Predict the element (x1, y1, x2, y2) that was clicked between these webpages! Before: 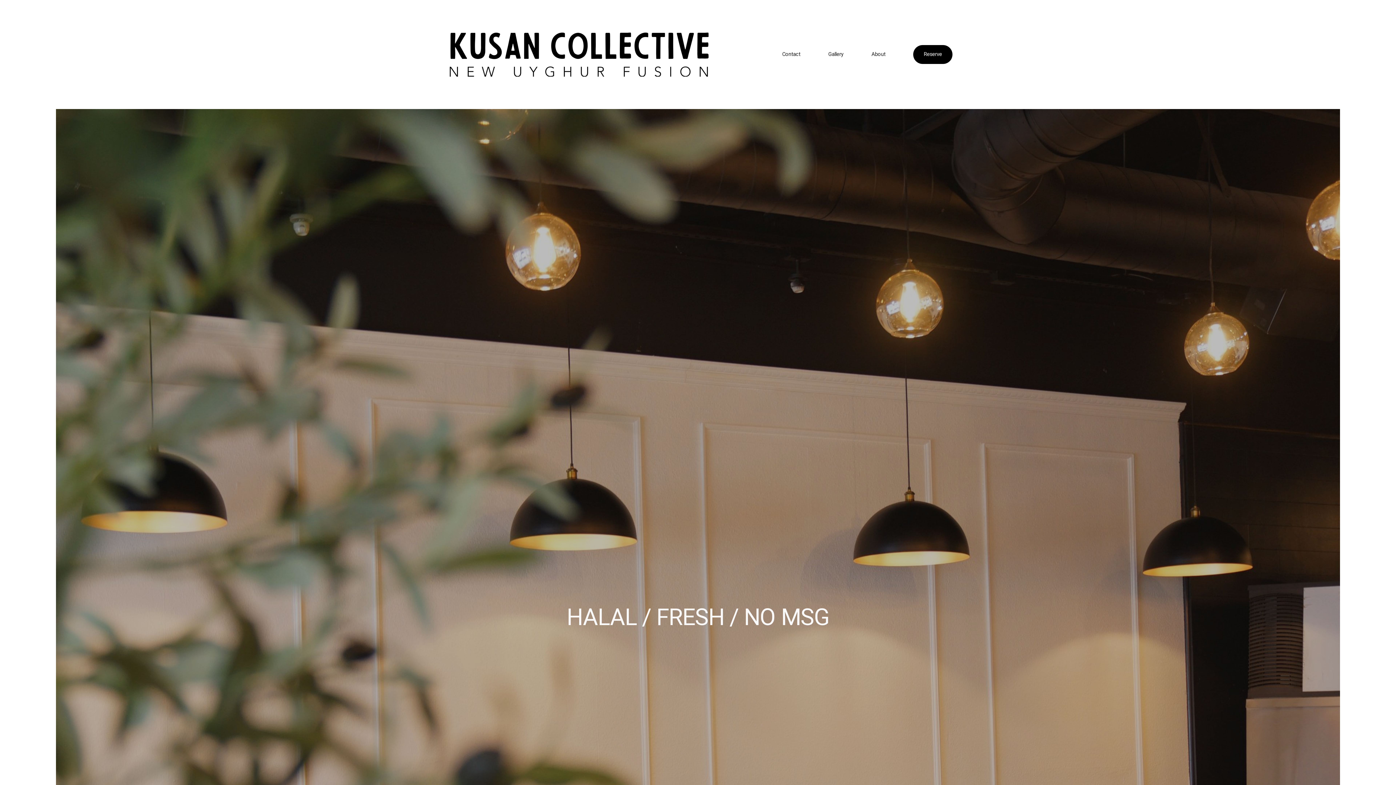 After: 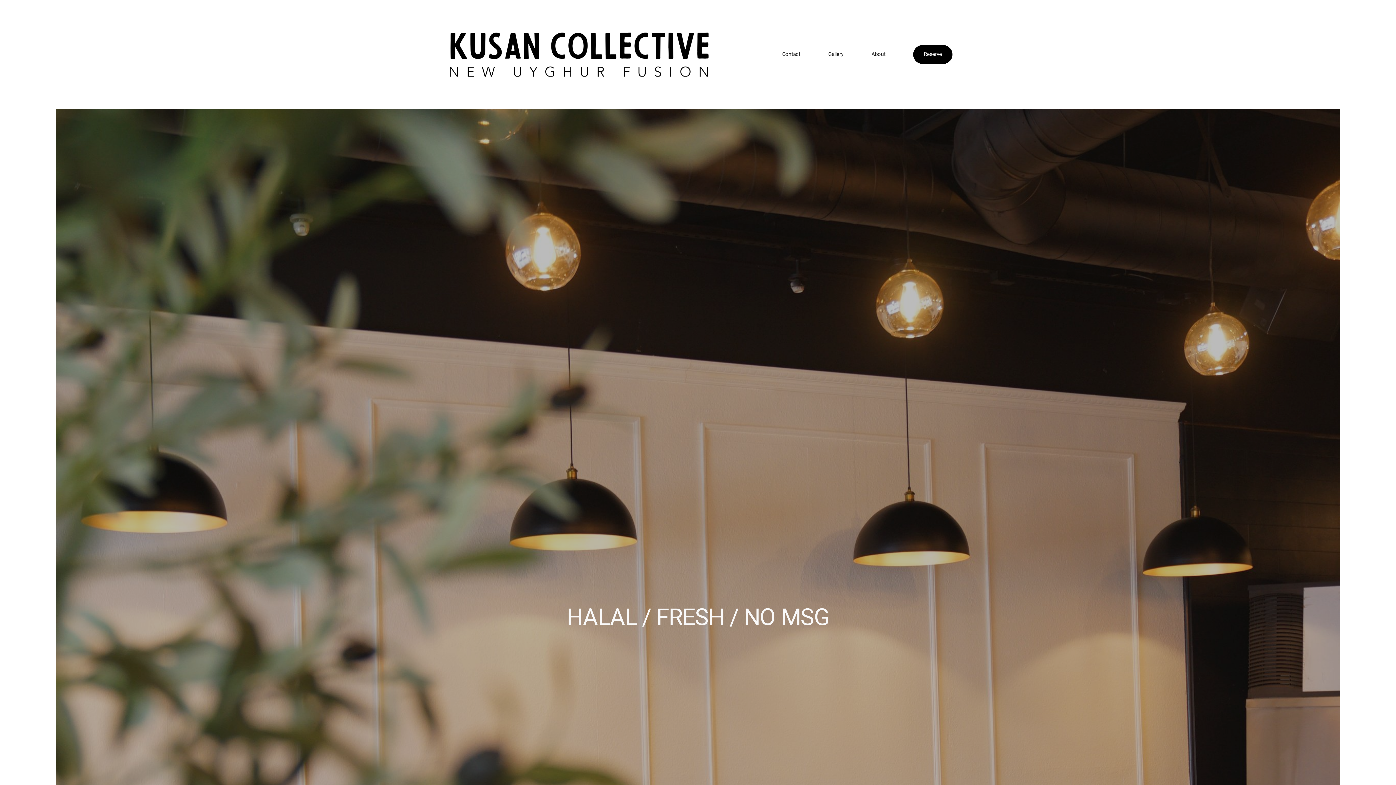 Action: bbox: (443, 27, 715, 81)